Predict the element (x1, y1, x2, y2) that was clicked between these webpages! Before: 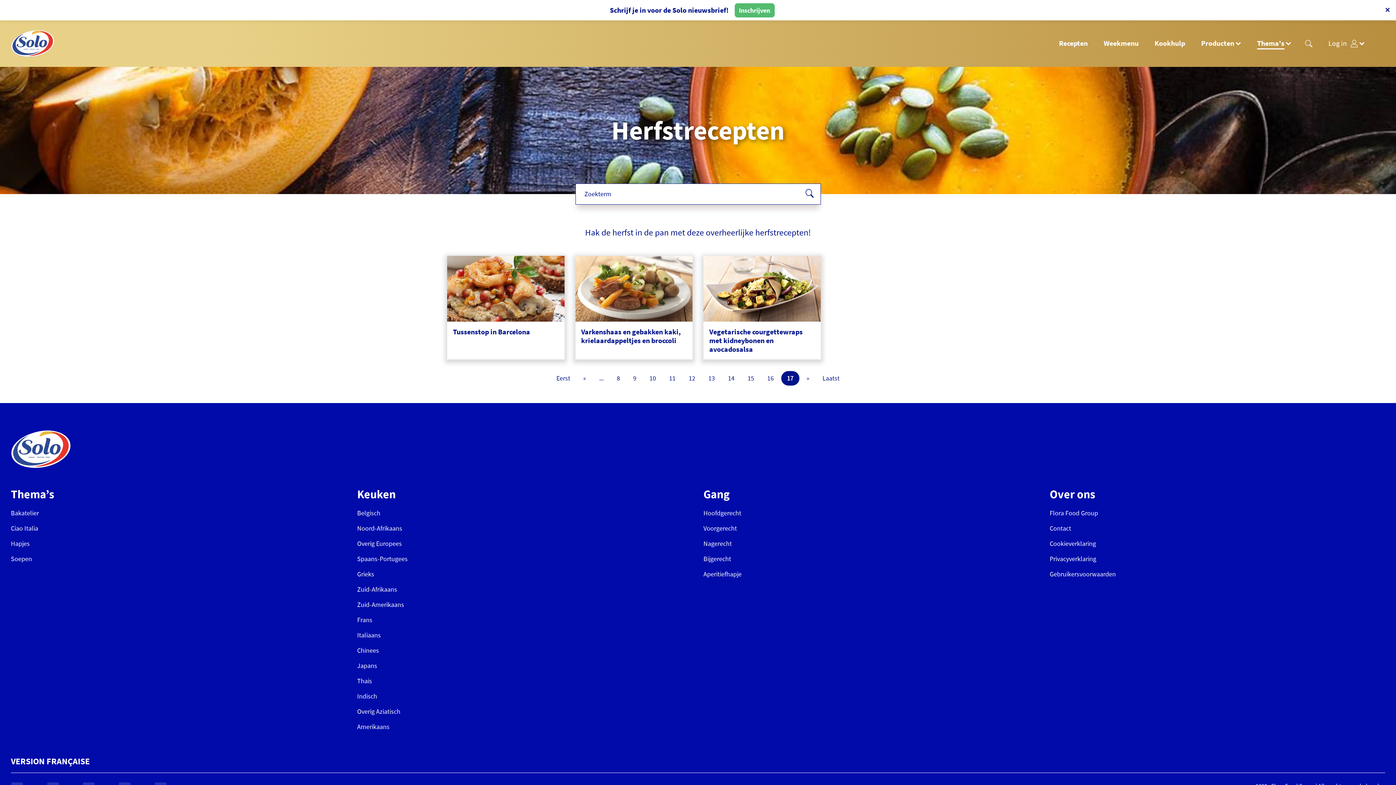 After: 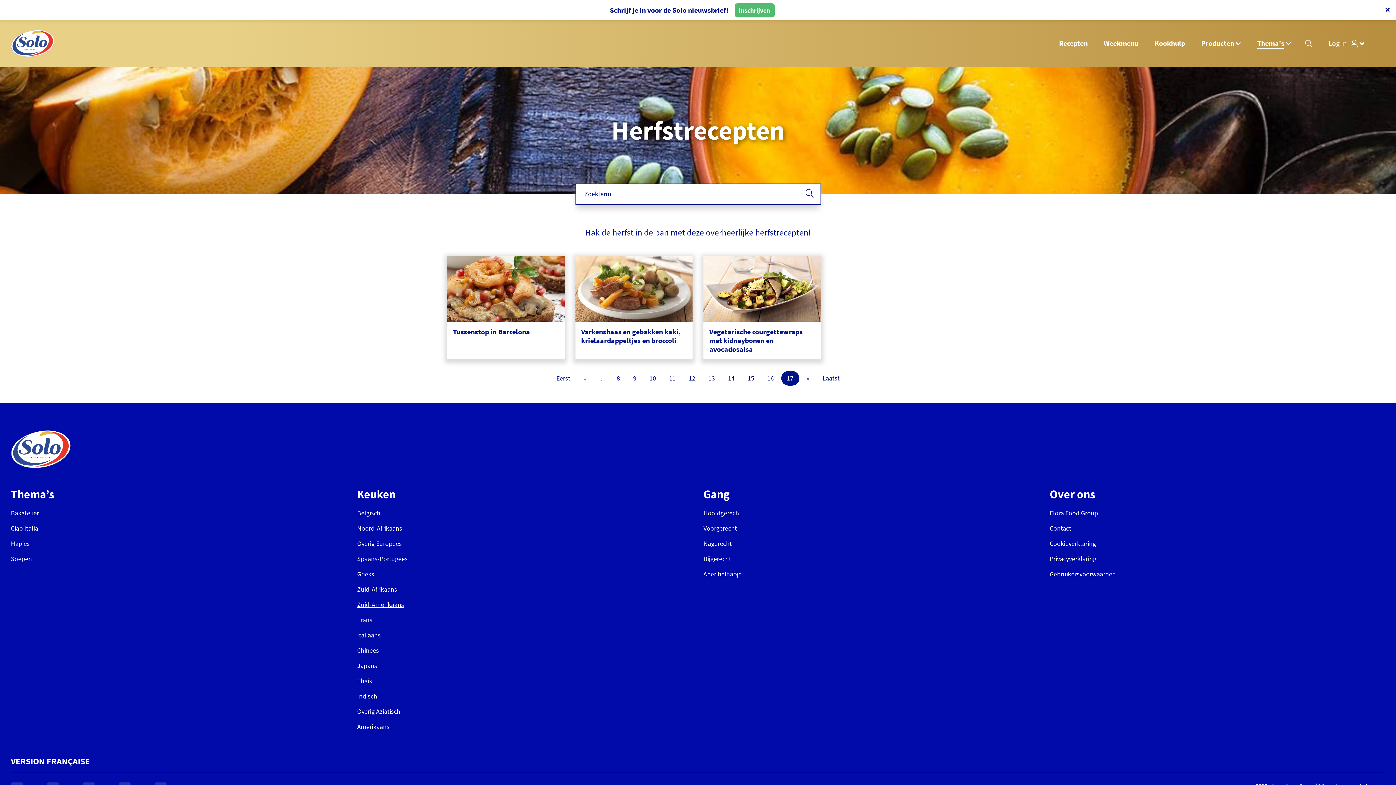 Action: label: Zuid-Amerikaans bbox: (357, 600, 404, 609)